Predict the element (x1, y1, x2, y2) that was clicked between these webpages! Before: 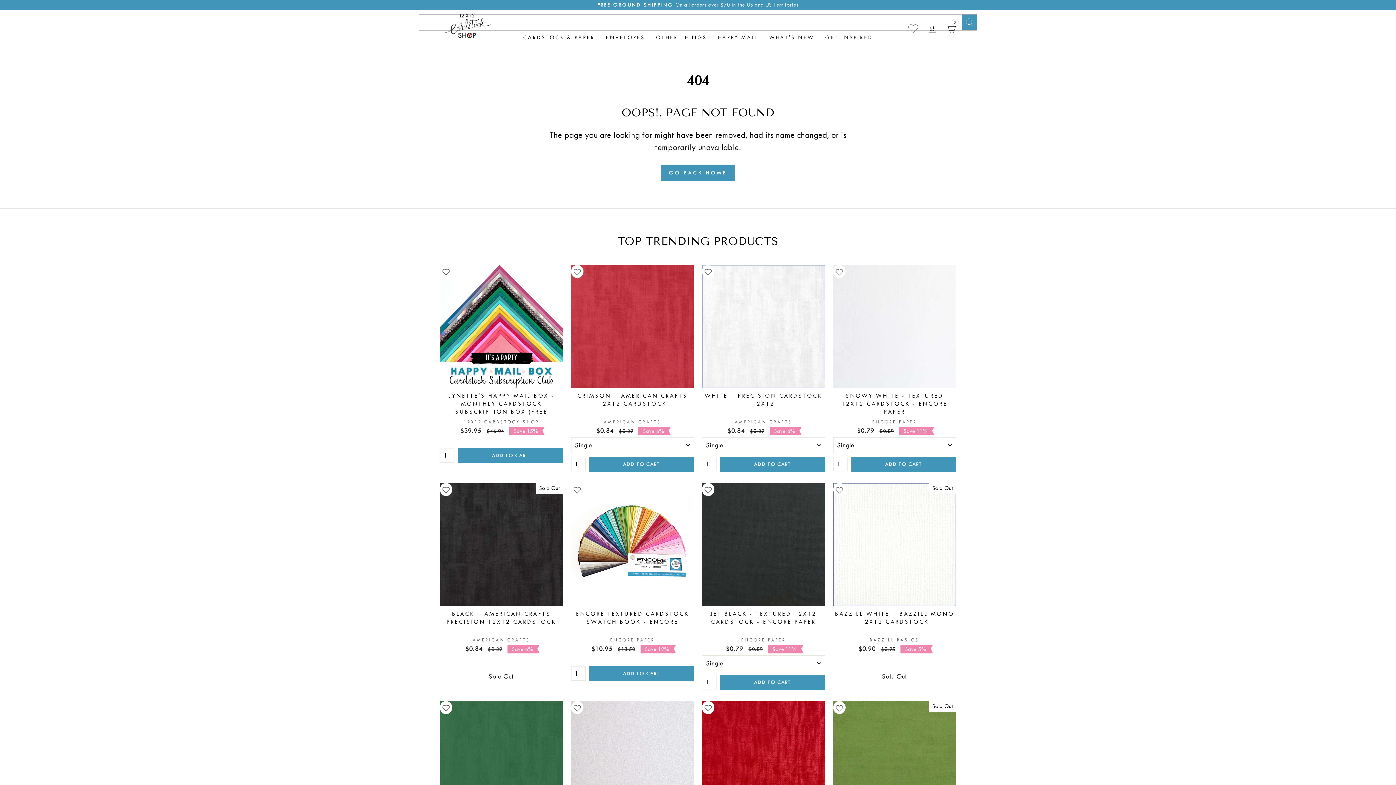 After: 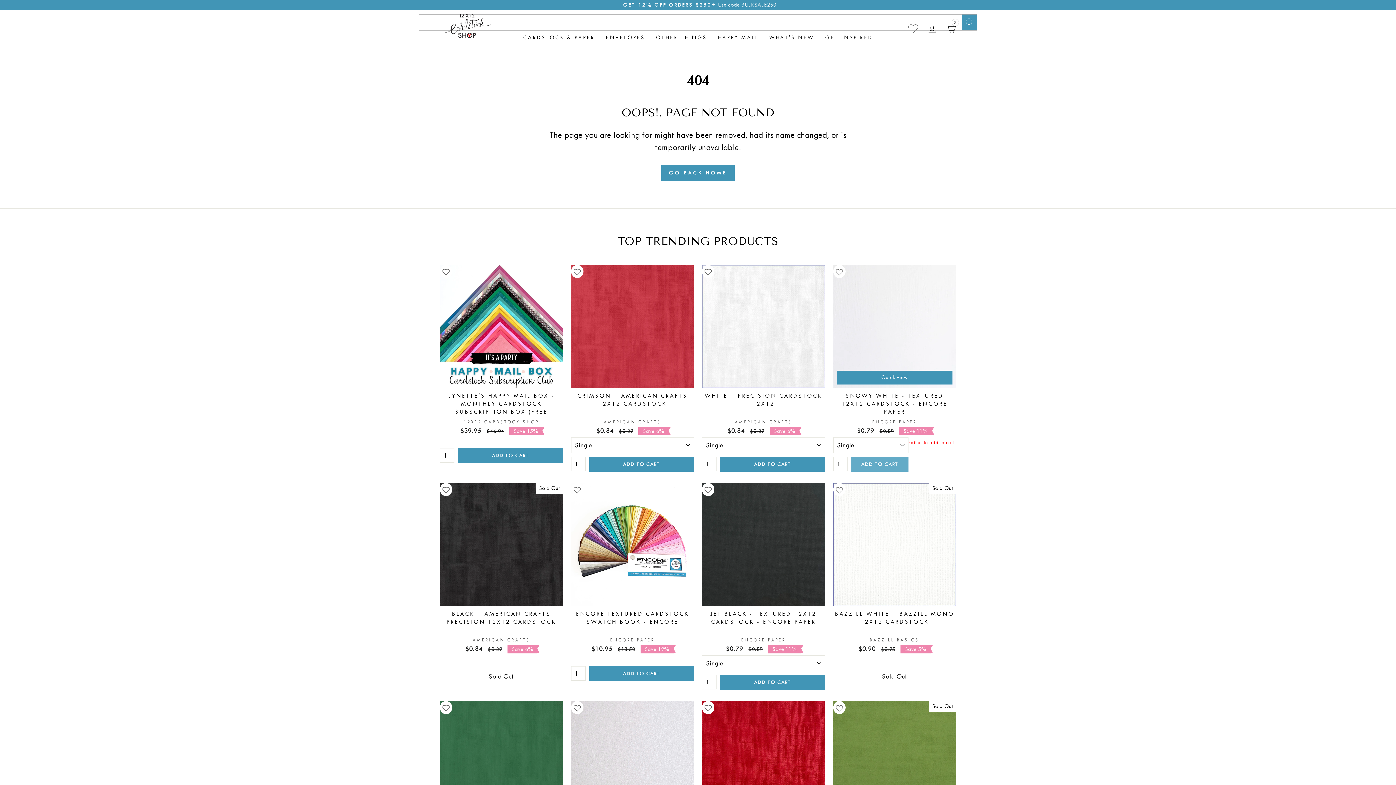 Action: label: ADD TO CART bbox: (851, 456, 956, 471)